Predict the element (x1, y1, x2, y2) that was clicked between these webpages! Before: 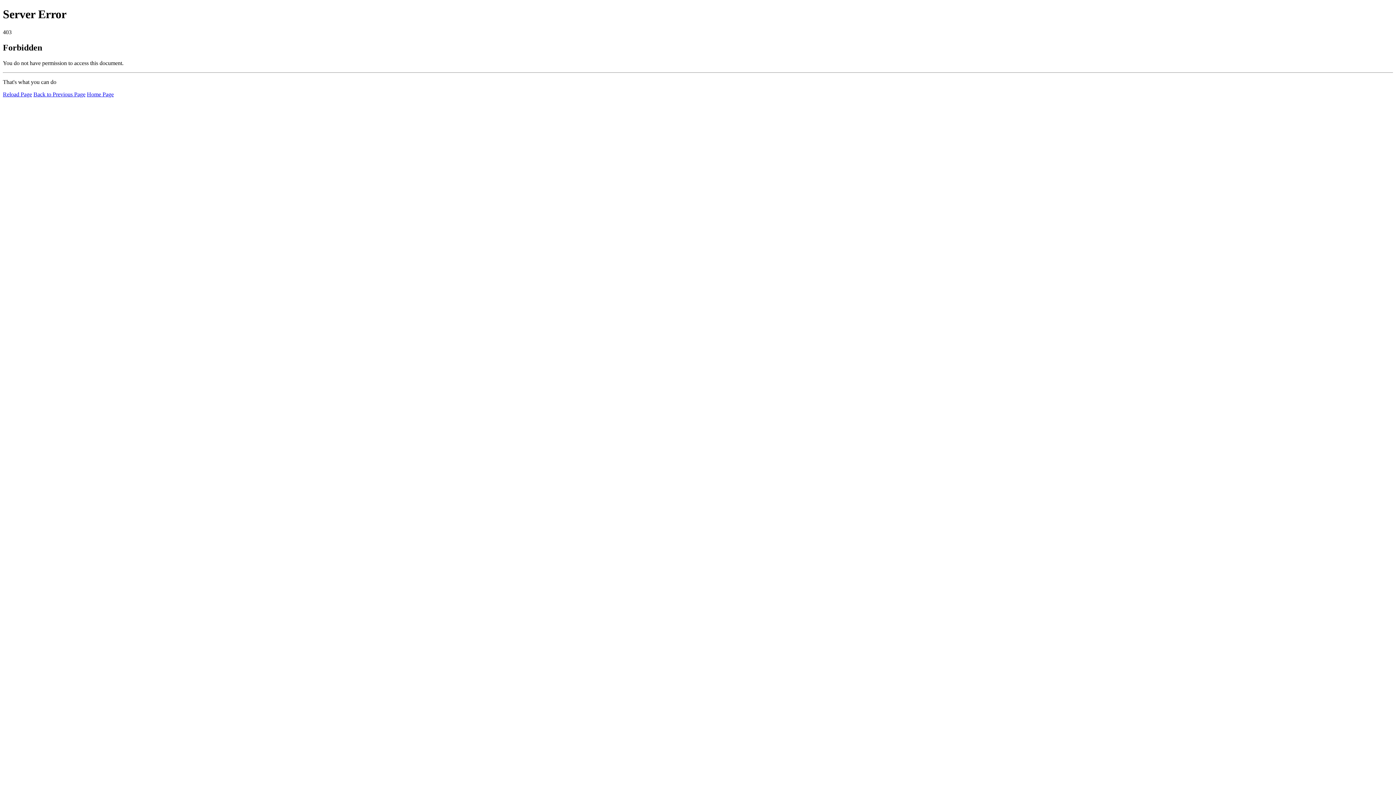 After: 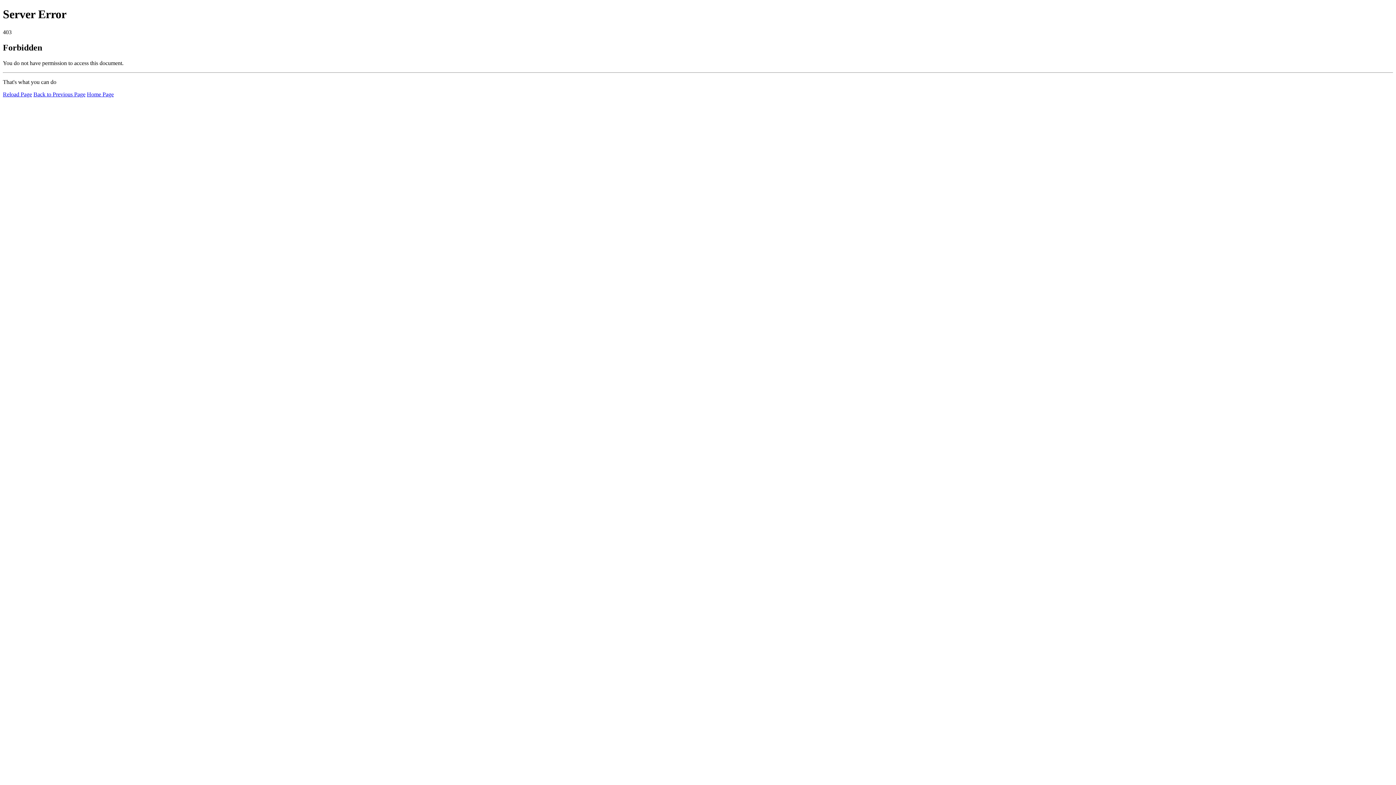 Action: label: Home Page bbox: (86, 91, 113, 97)